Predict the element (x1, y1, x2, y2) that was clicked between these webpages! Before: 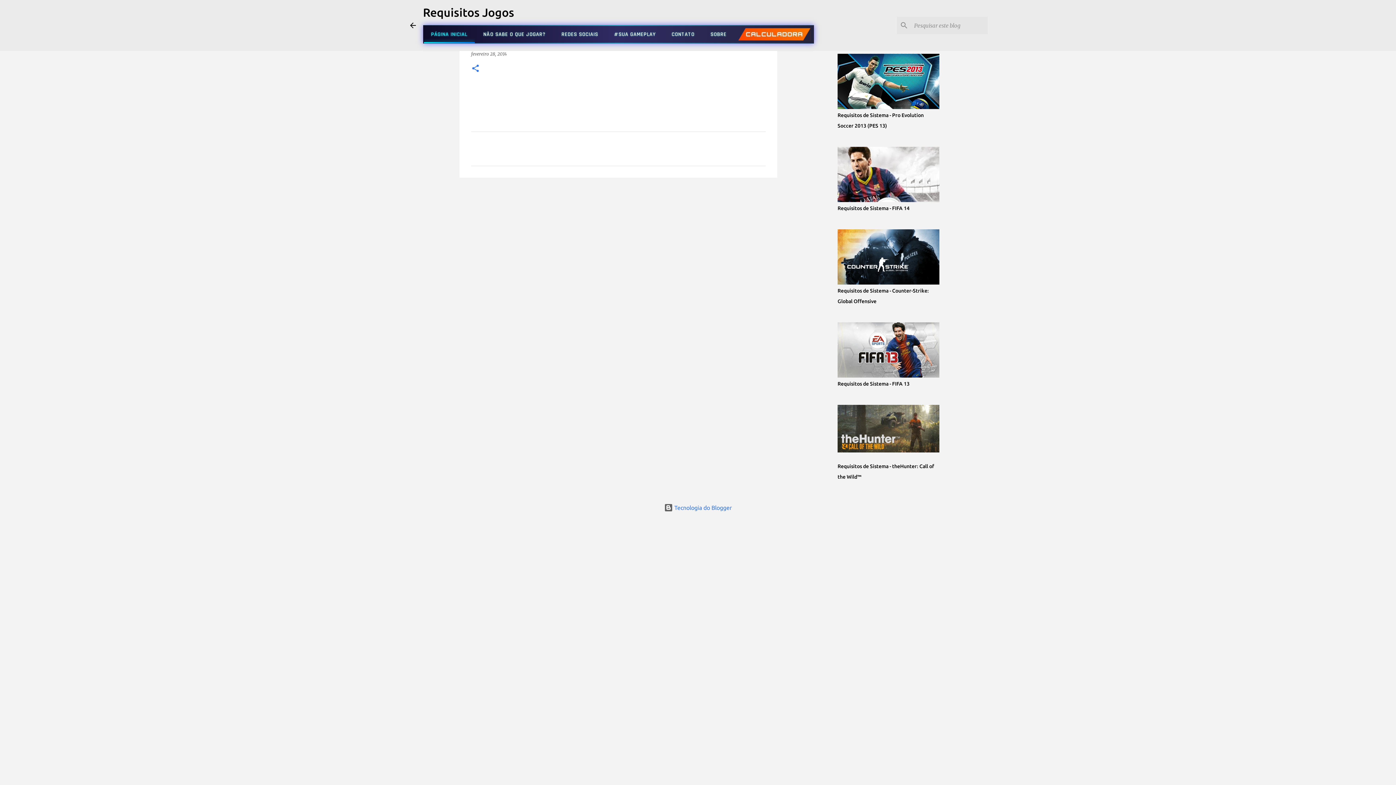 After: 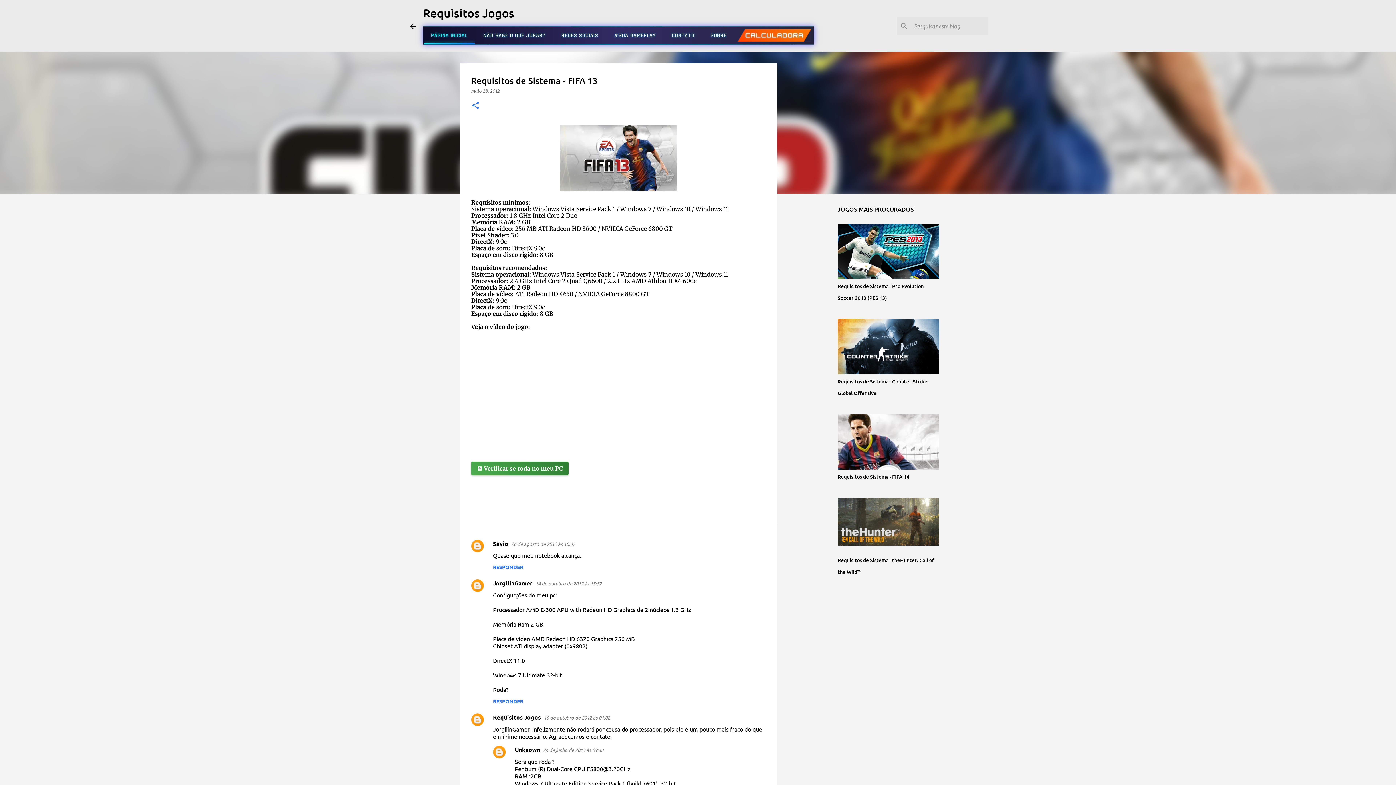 Action: bbox: (837, 381, 909, 386) label: Requisitos de Sistema - FIFA 13